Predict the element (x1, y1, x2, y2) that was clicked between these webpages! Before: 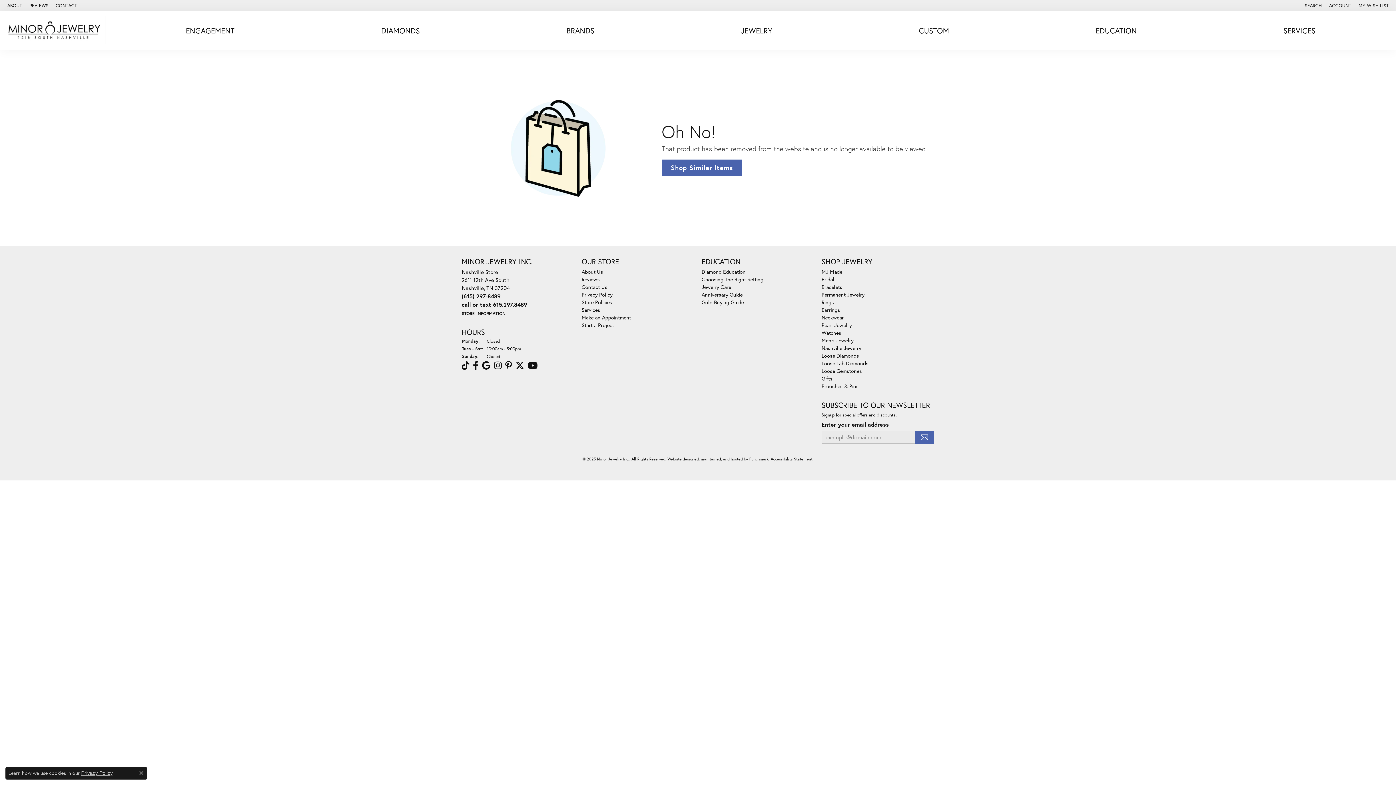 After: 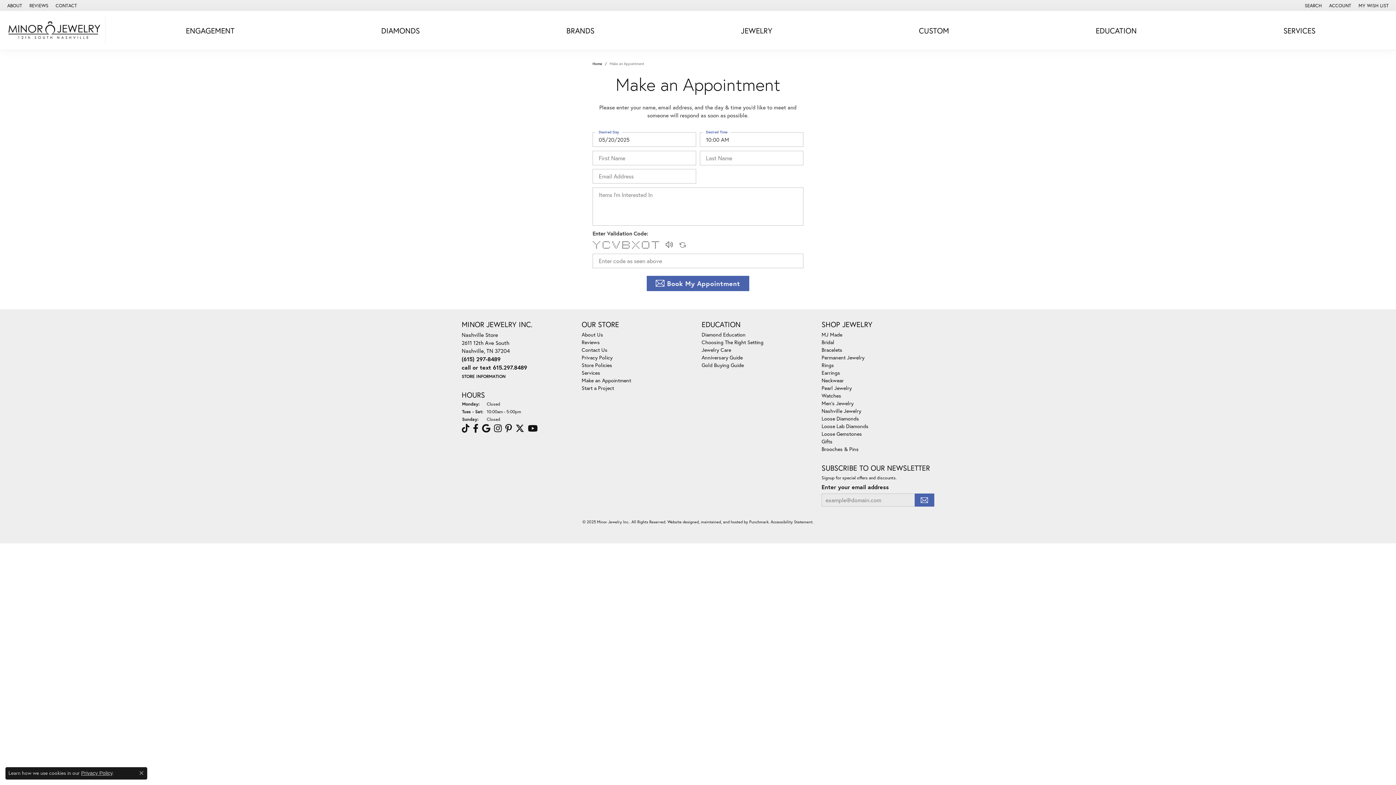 Action: bbox: (581, 314, 631, 321) label: Make an Appointment